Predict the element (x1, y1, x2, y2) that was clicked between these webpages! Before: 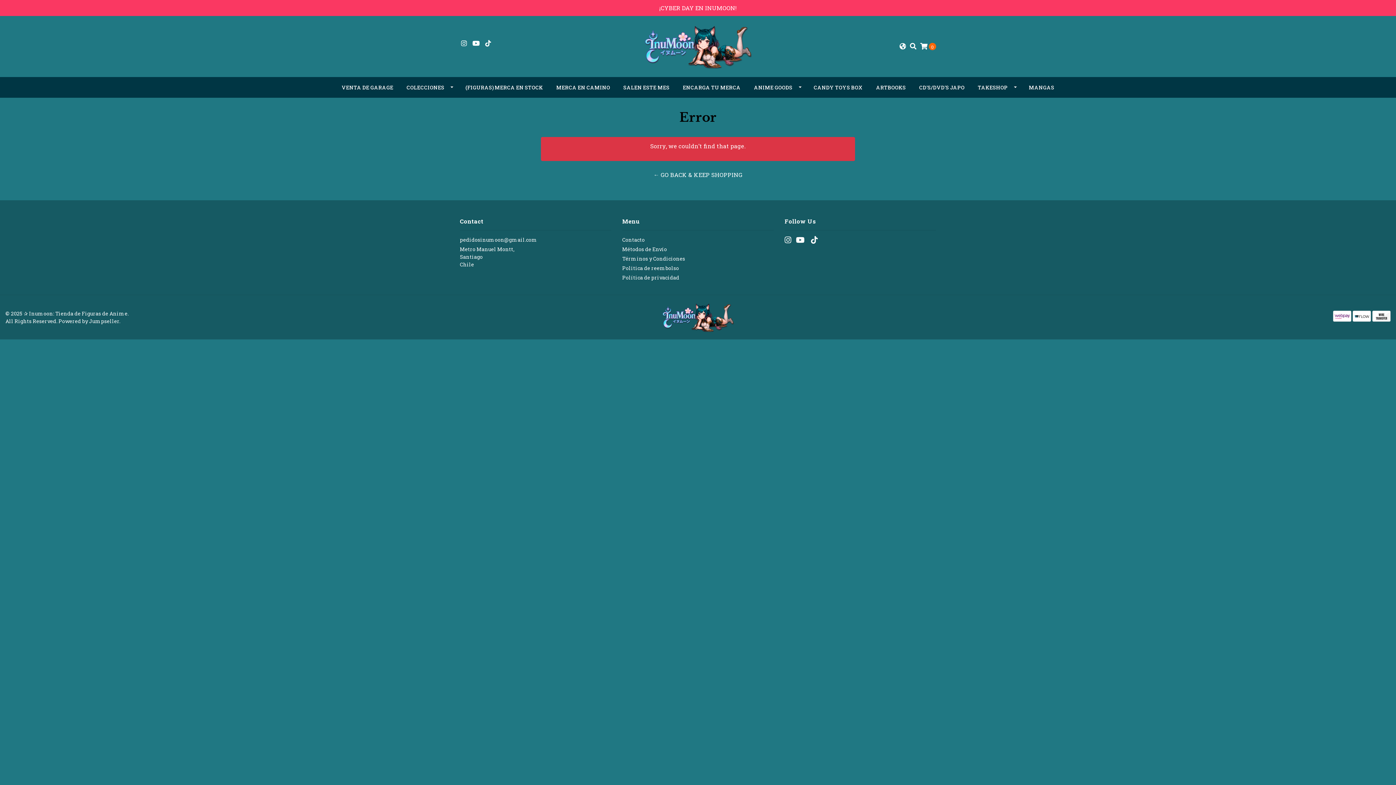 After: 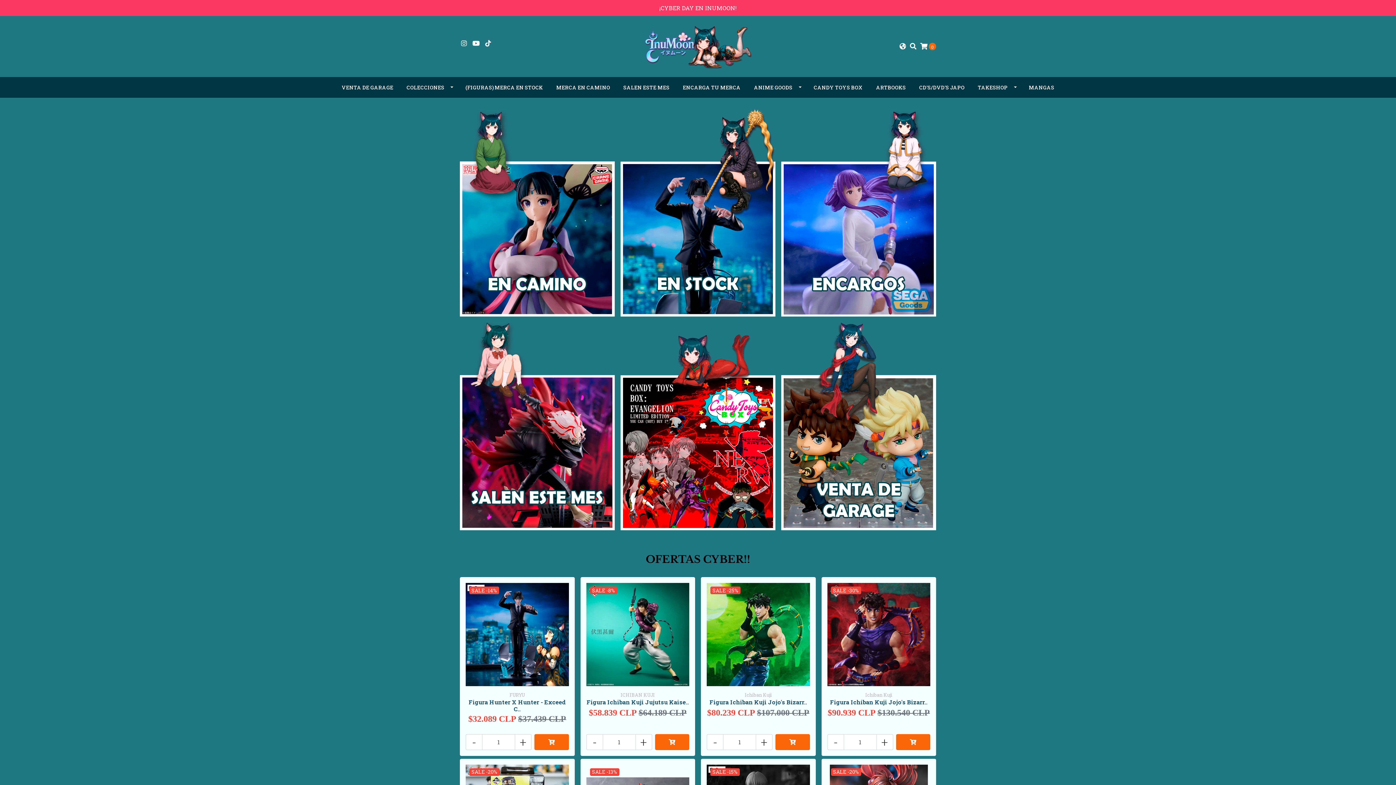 Action: bbox: (643, 41, 752, 49)